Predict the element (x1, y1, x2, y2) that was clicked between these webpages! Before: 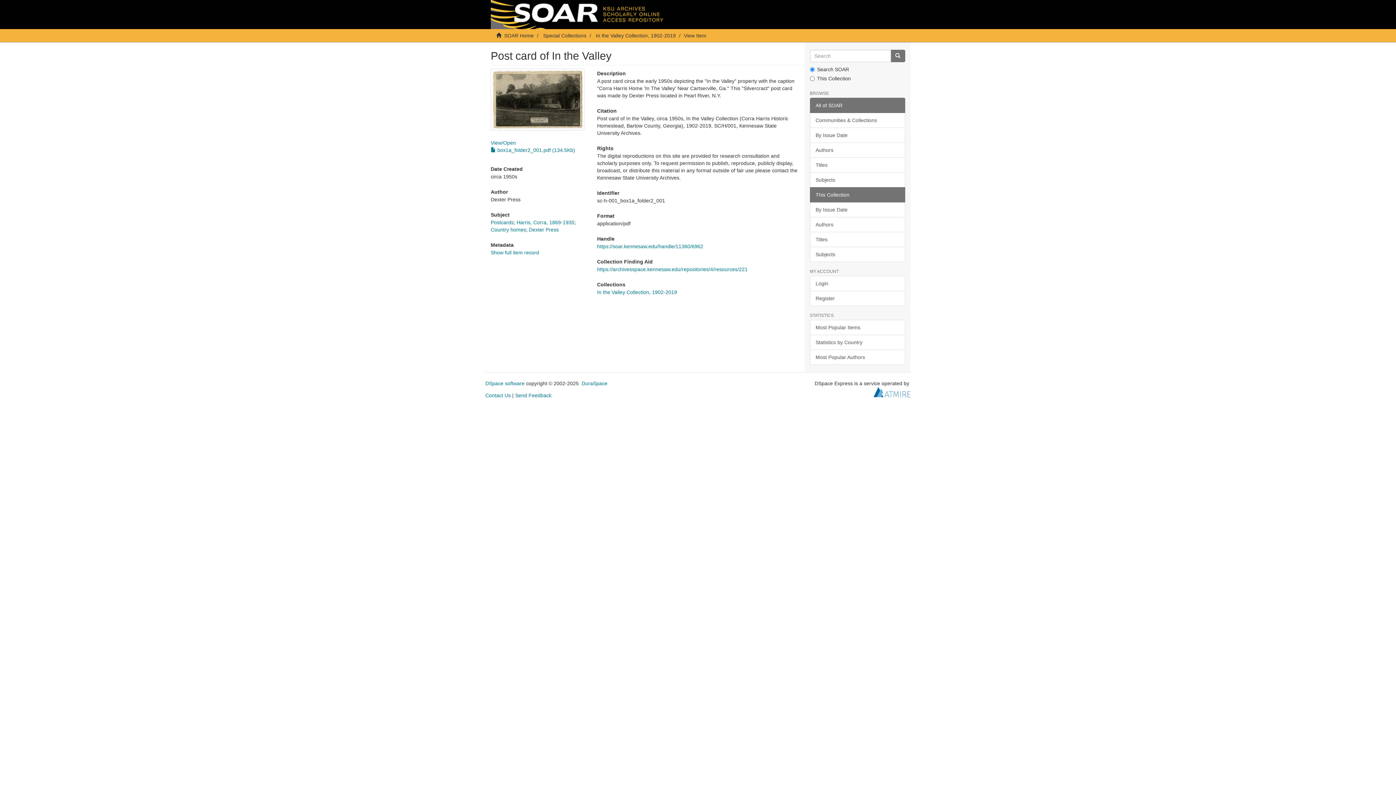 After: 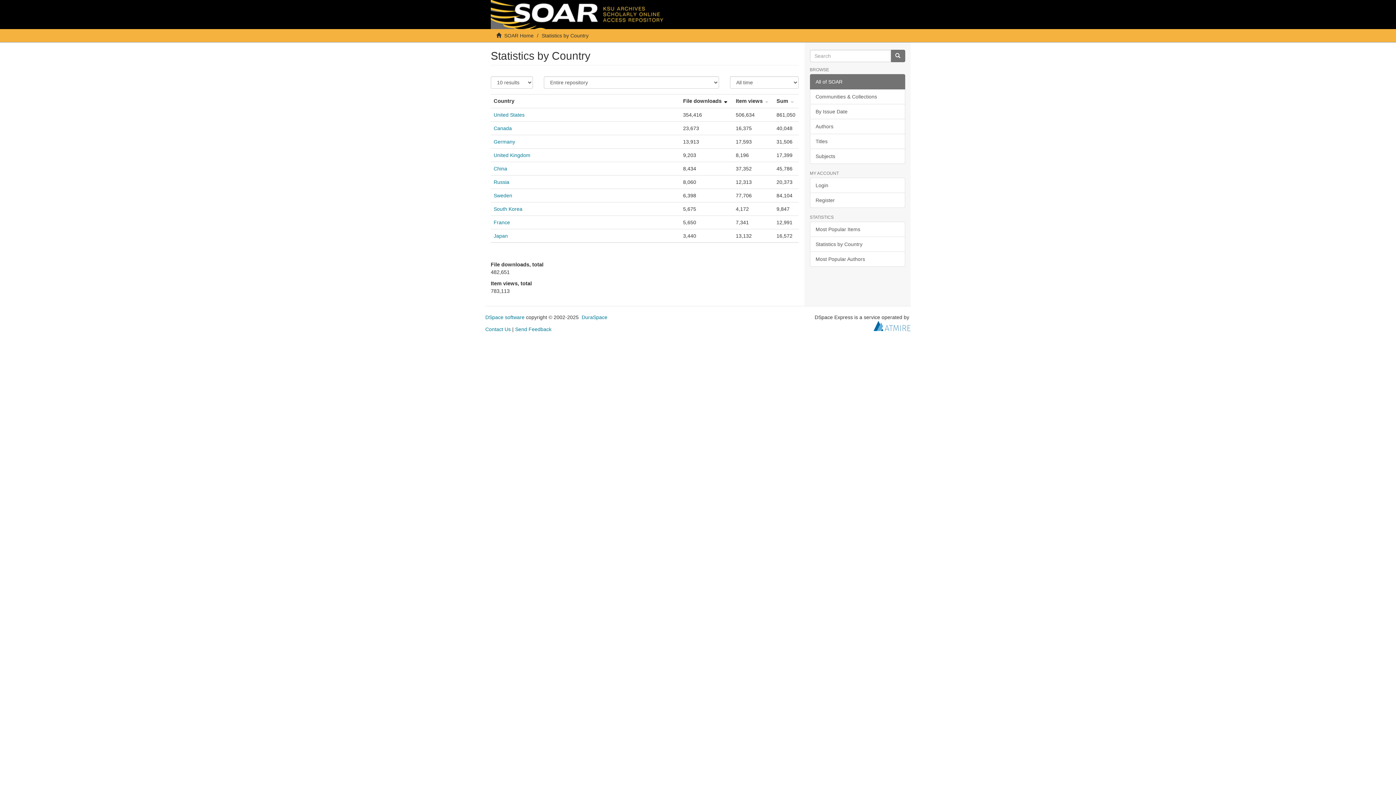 Action: label: Statistics by Country bbox: (810, 334, 905, 350)